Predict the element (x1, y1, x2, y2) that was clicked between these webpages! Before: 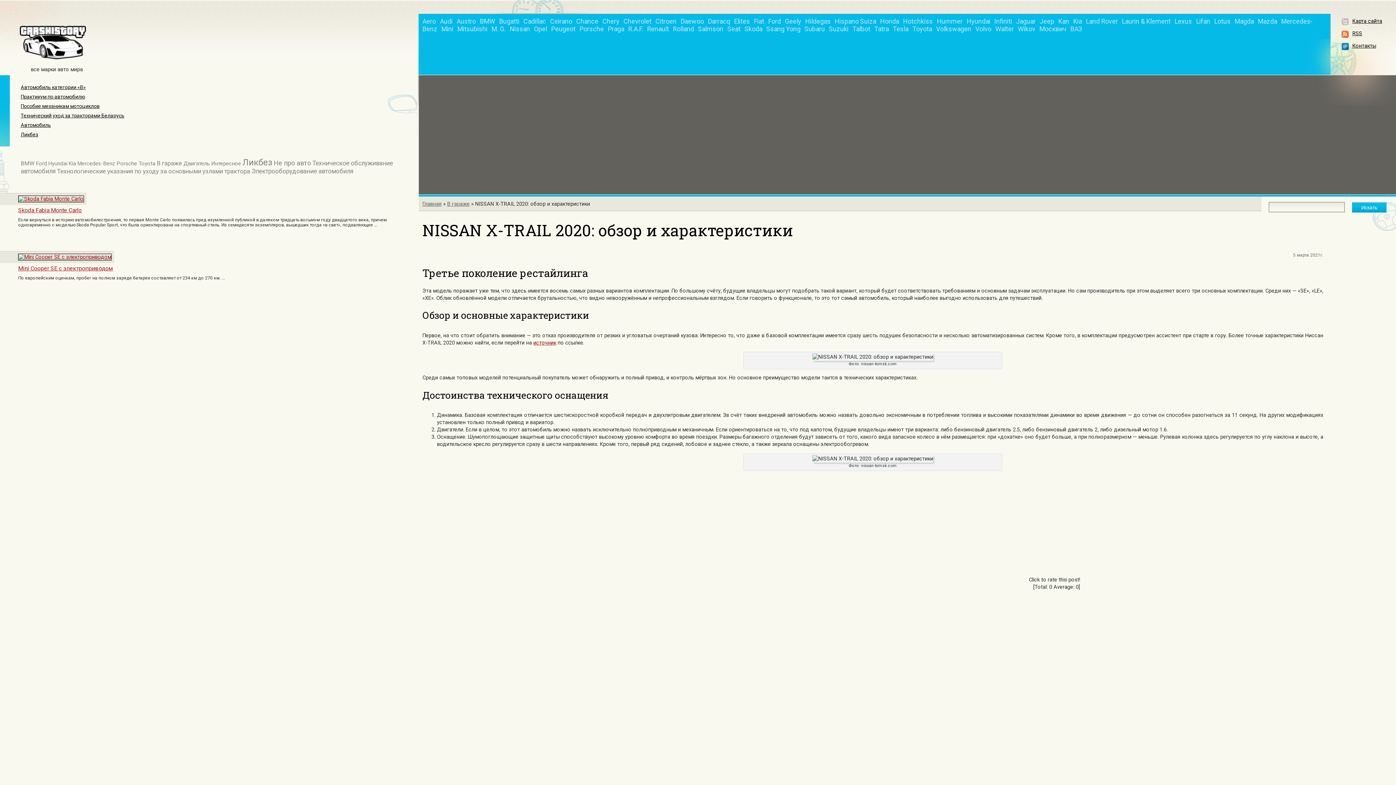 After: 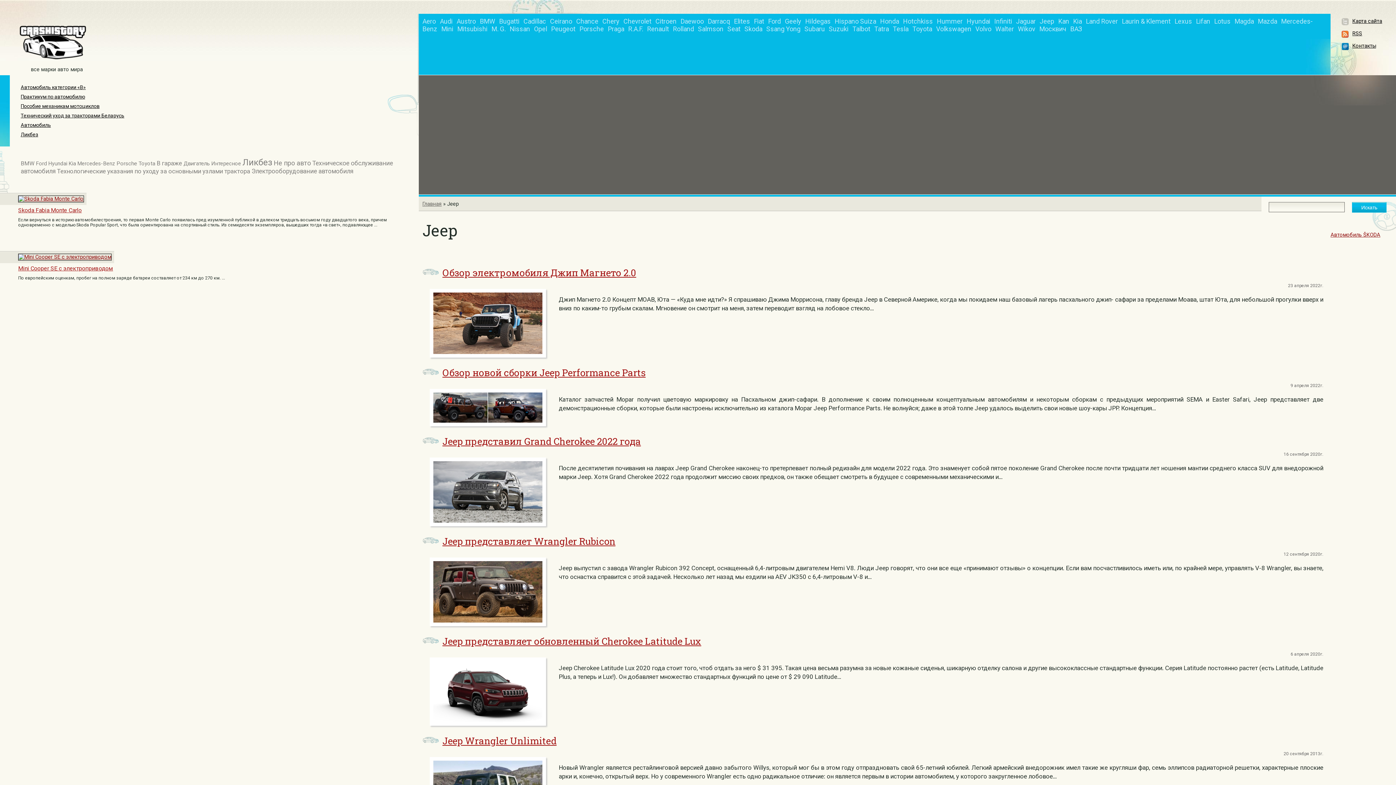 Action: label: Jeep bbox: (1040, 17, 1054, 25)